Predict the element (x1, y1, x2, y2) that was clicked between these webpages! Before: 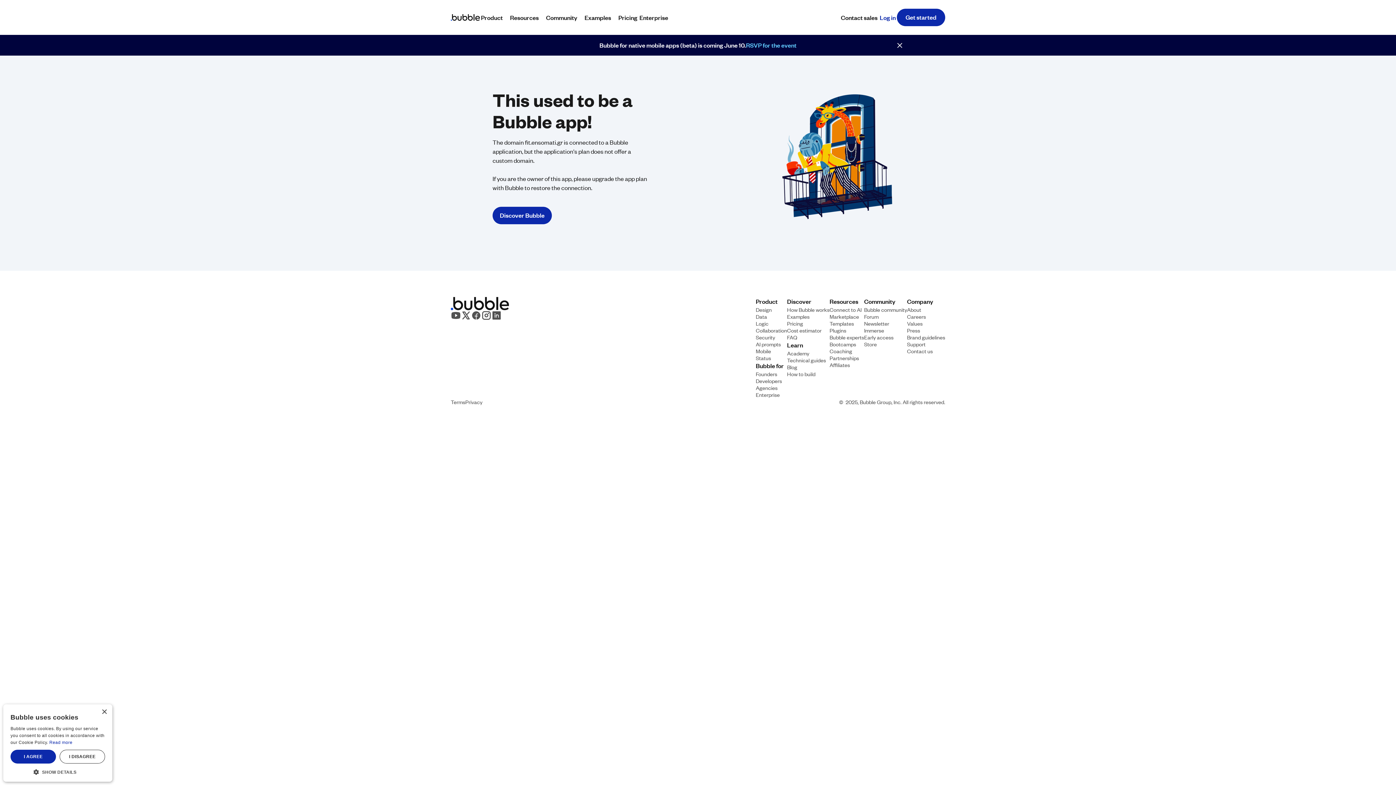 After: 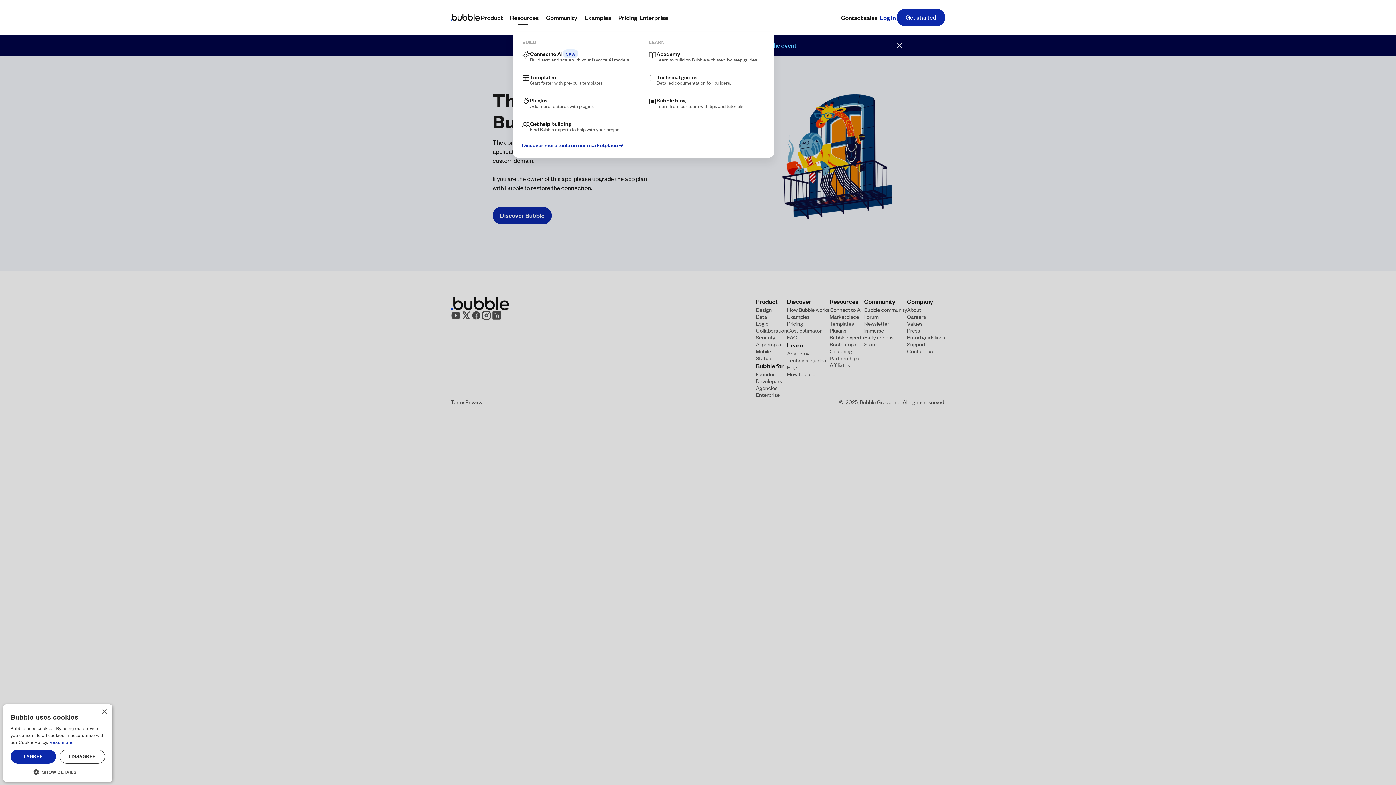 Action: bbox: (509, 12, 545, 22) label: Resources